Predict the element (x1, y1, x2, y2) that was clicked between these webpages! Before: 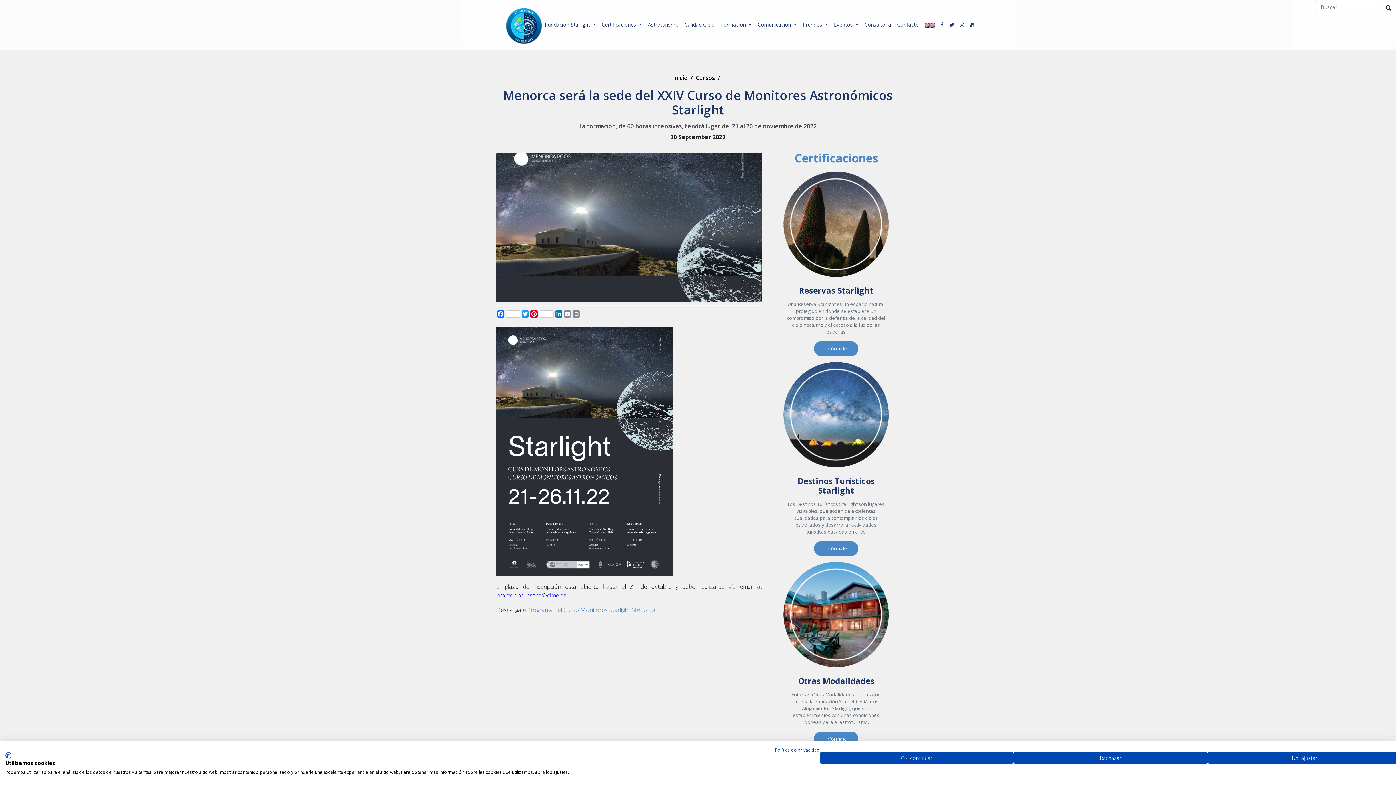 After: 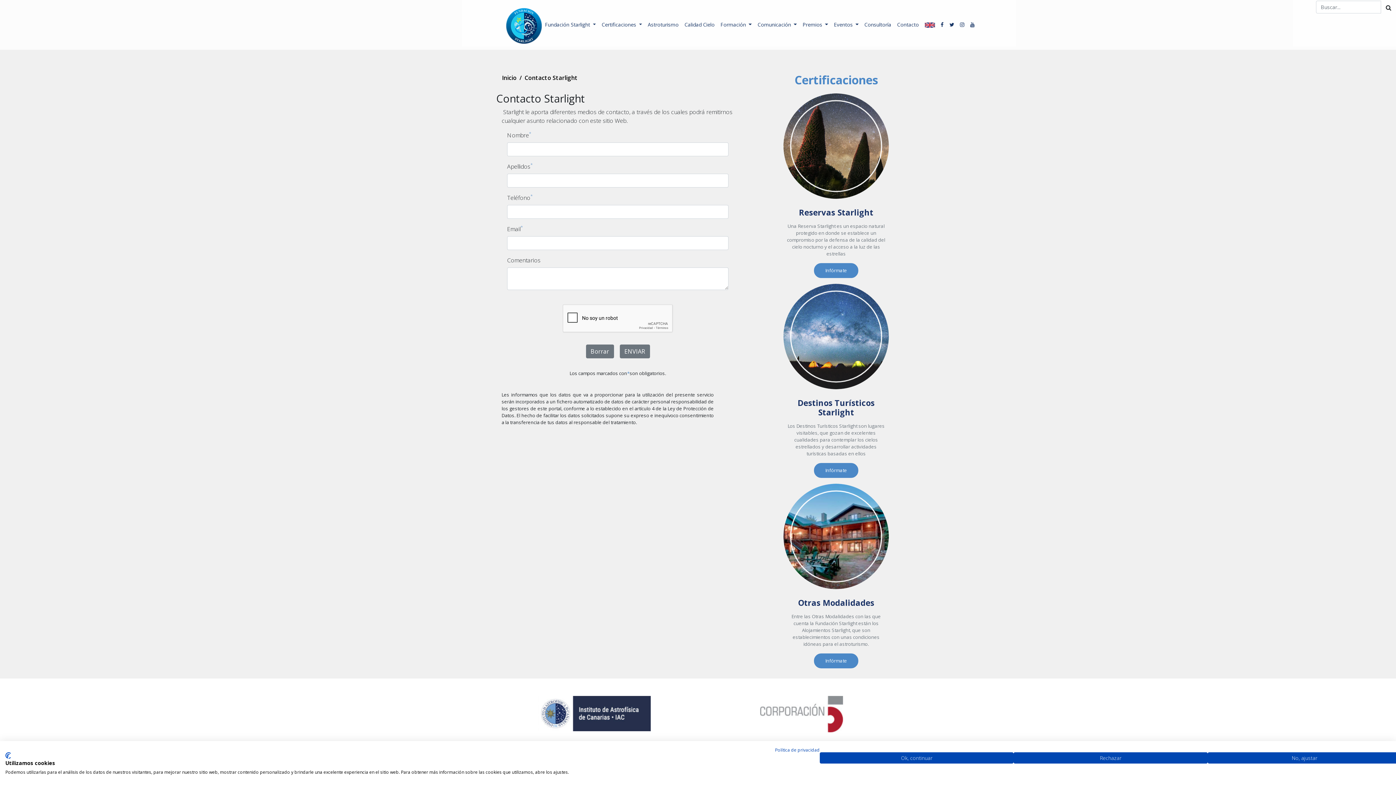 Action: bbox: (894, 16, 922, 33) label: Contacto